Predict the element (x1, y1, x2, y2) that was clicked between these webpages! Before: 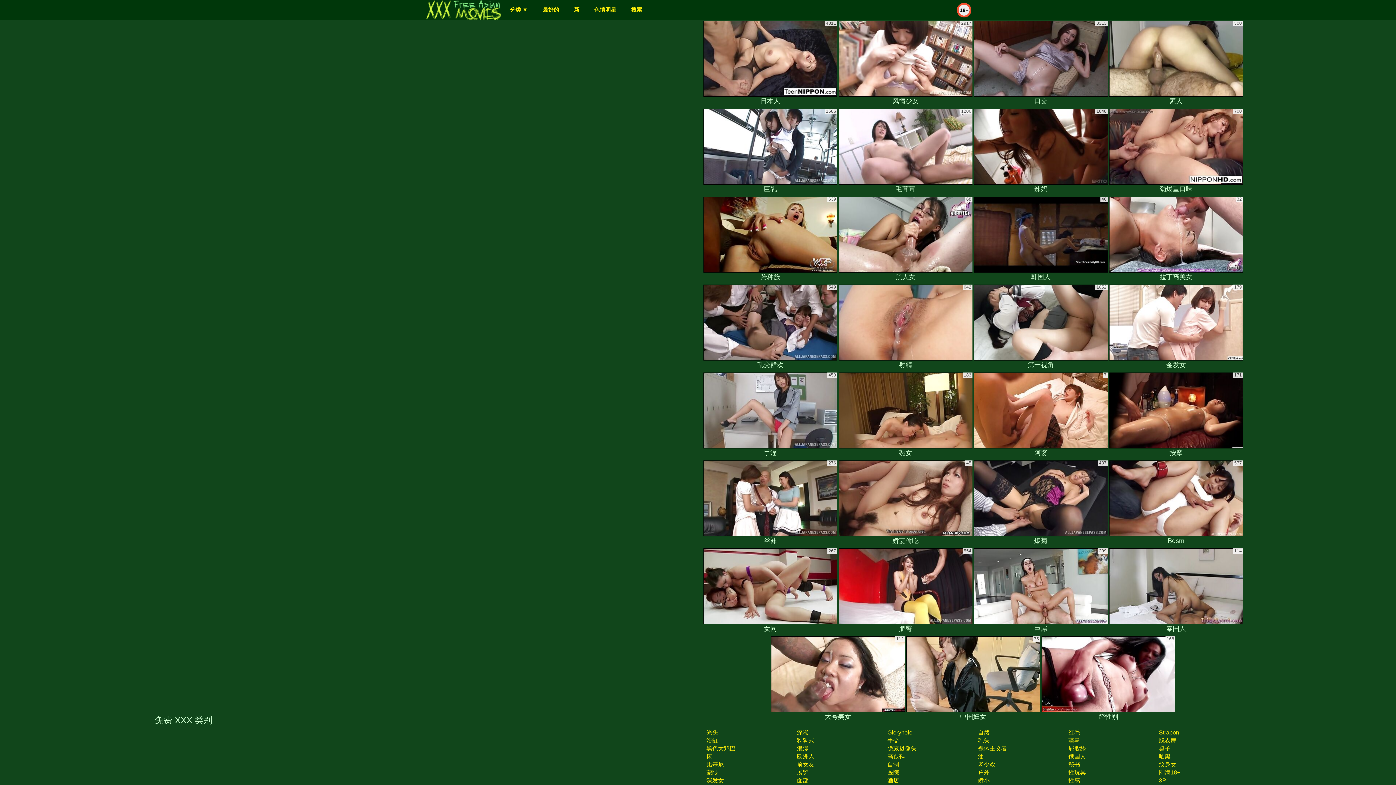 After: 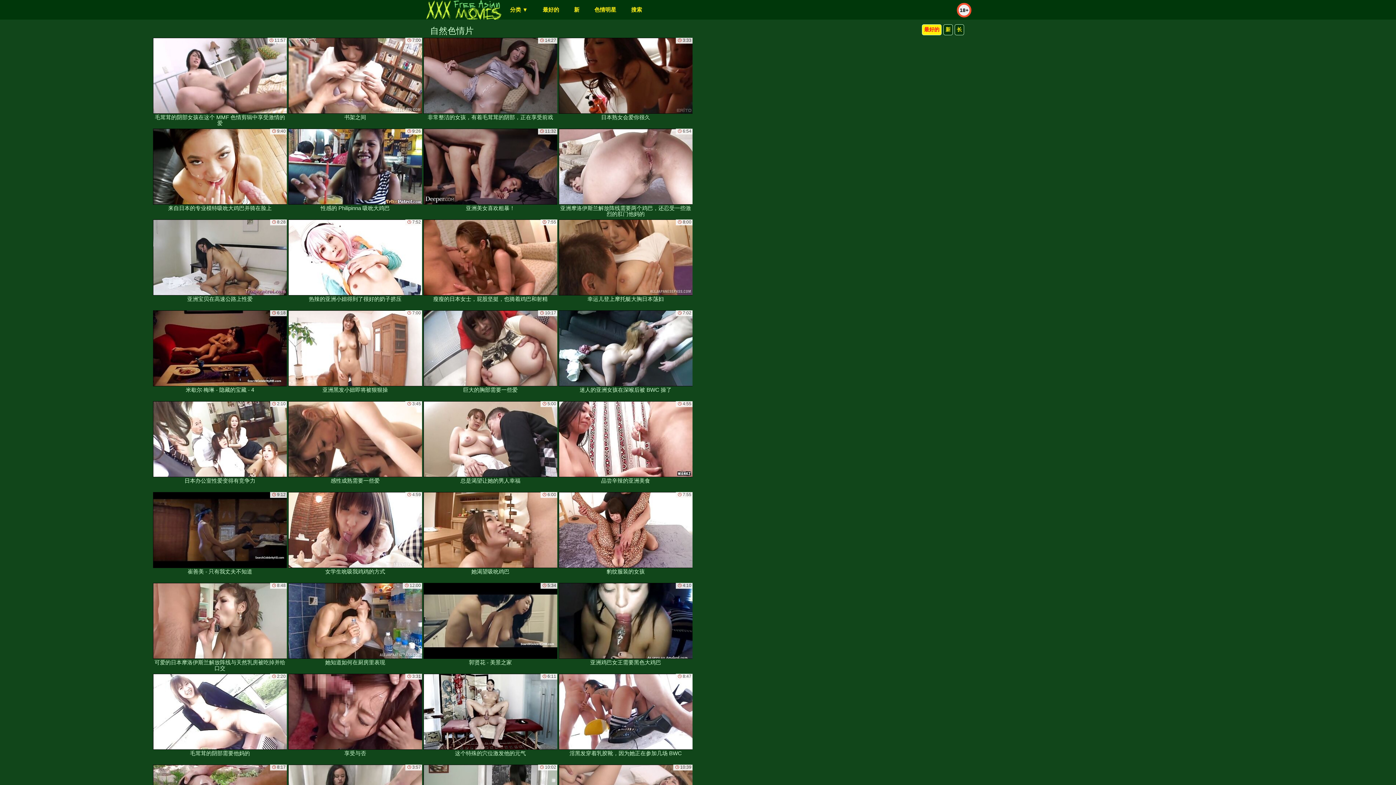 Action: bbox: (977, 729, 989, 736) label: 自然